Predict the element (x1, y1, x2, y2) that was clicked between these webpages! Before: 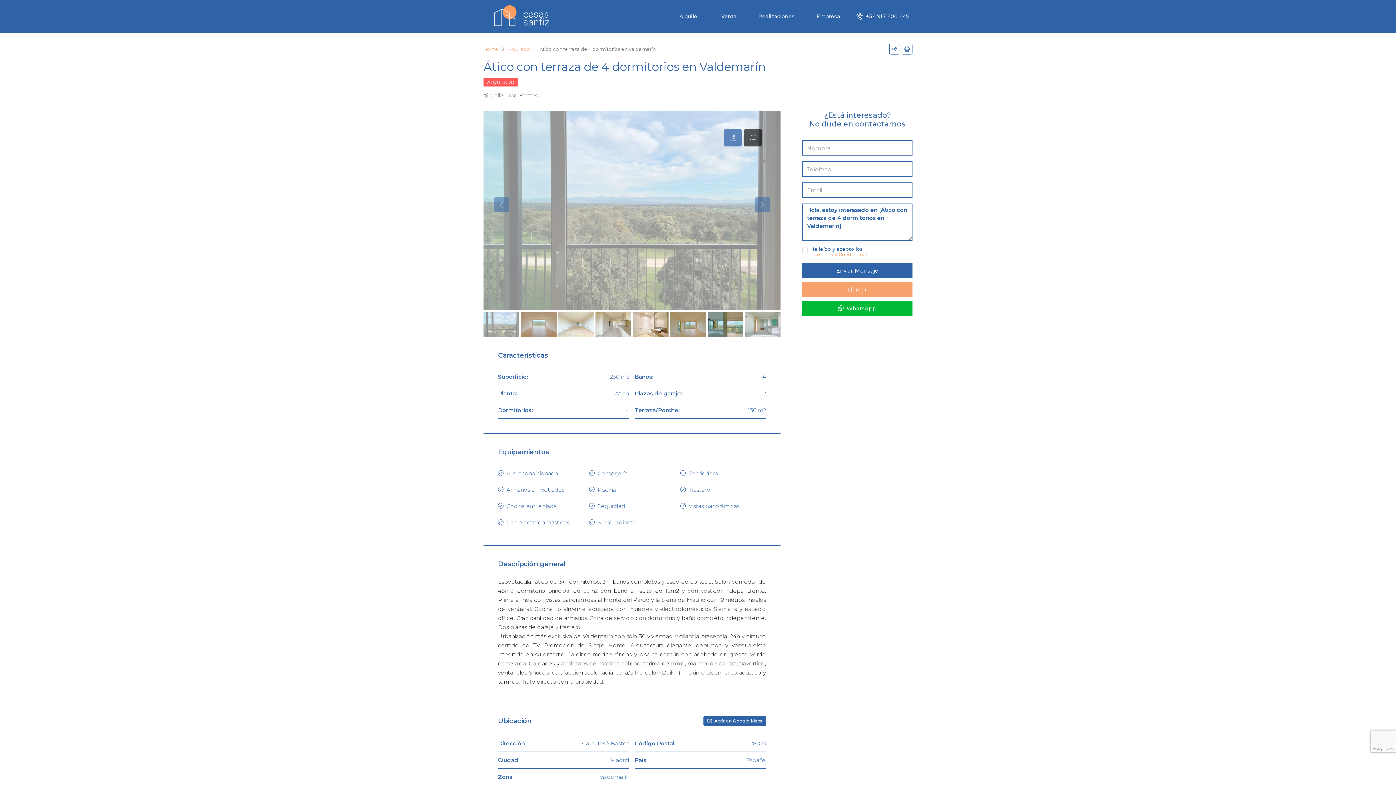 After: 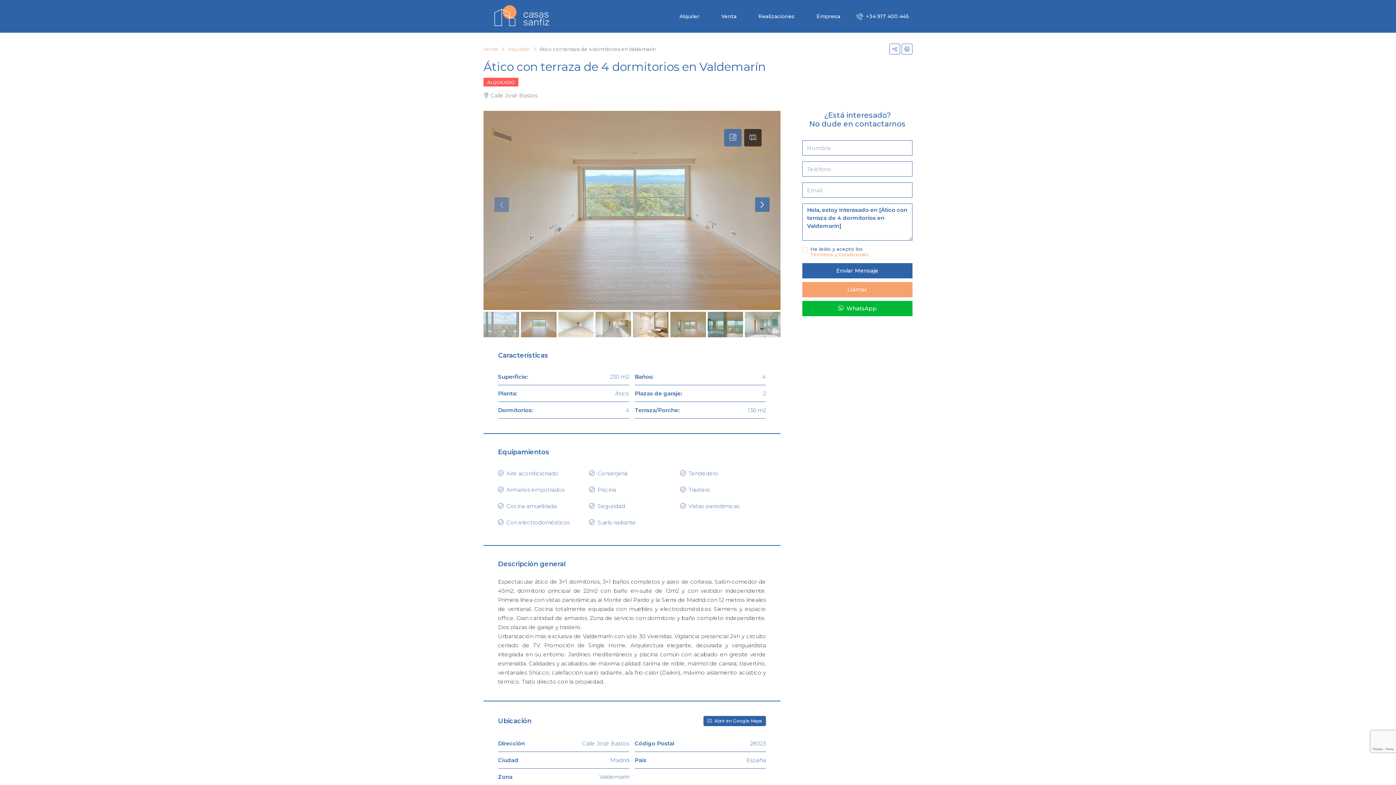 Action: bbox: (755, 197, 769, 212)